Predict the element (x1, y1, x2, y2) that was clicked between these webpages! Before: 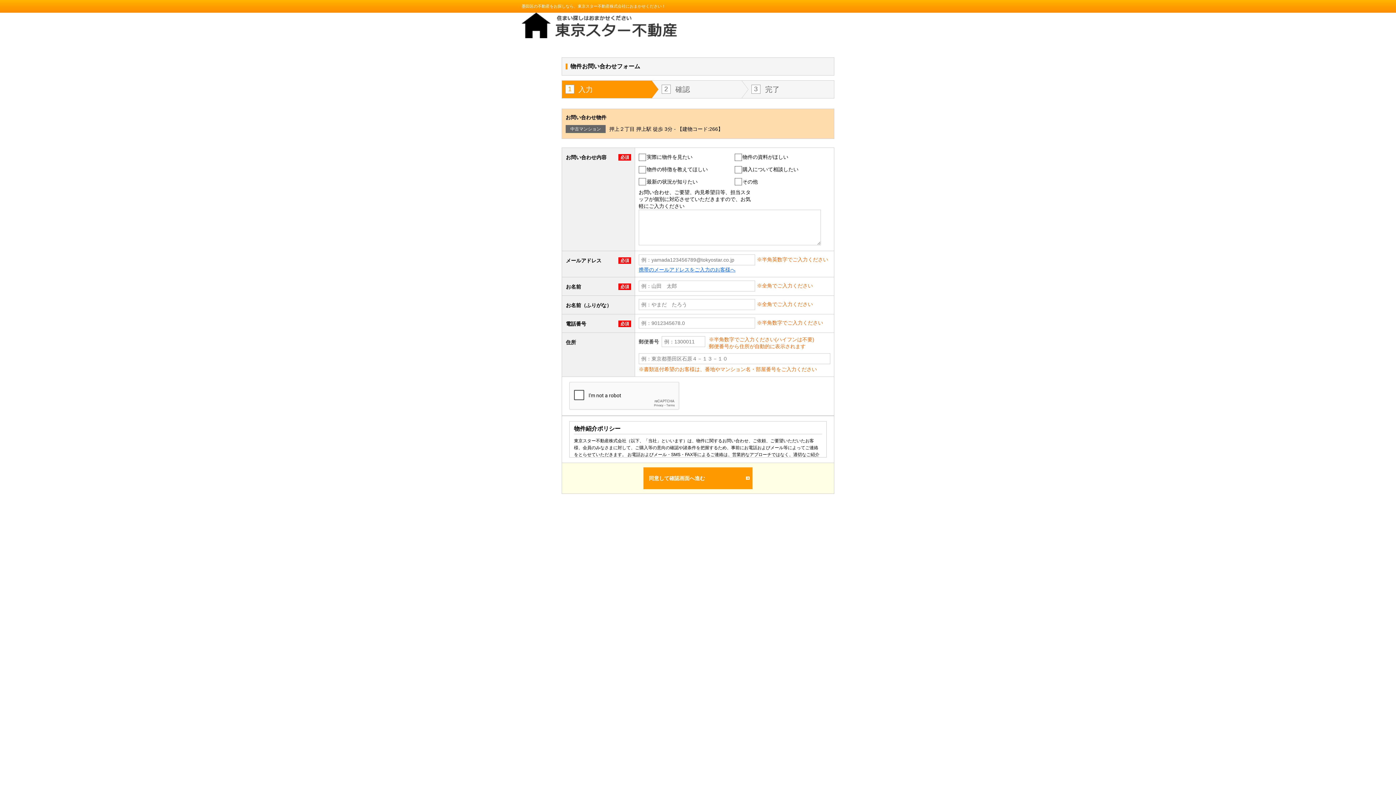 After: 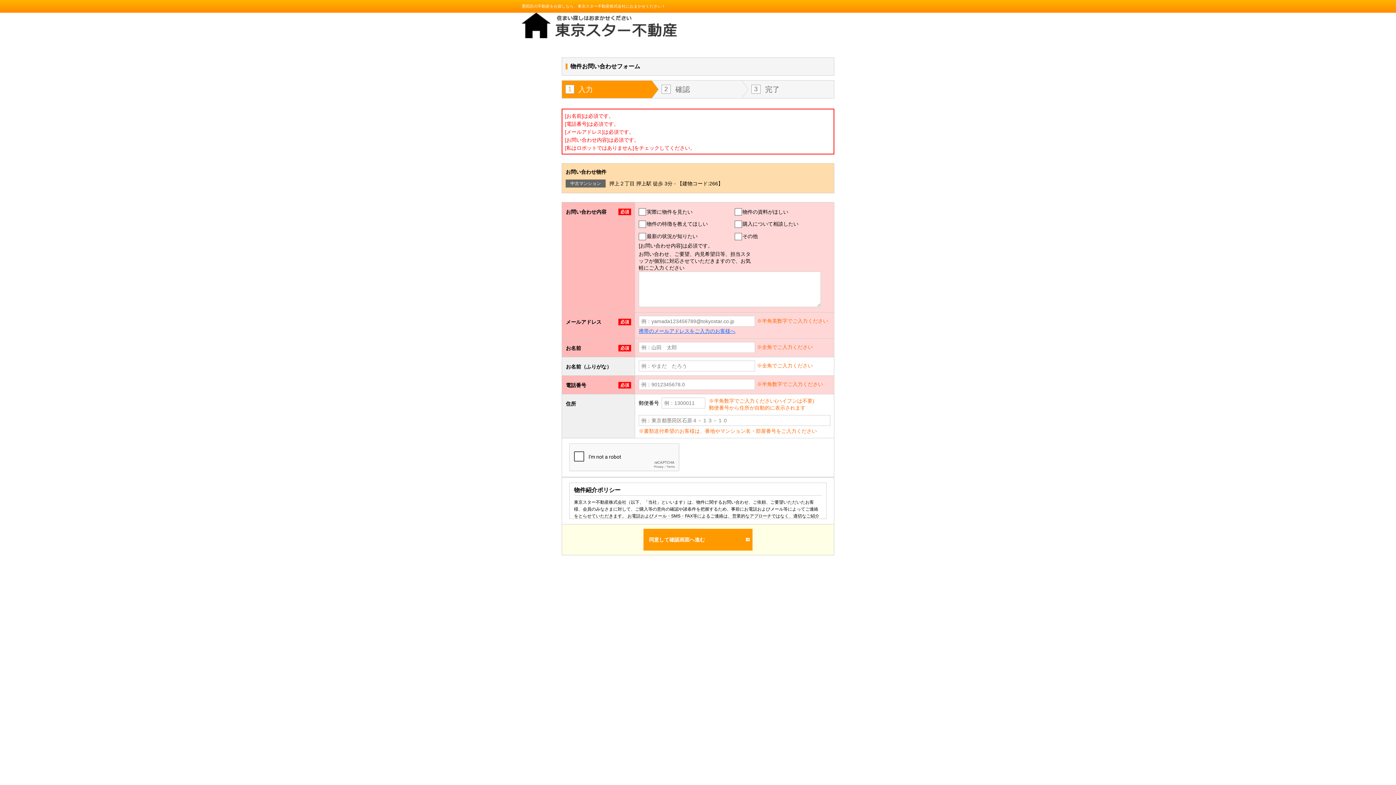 Action: bbox: (643, 467, 752, 489) label: 同意して確認画面へ進む